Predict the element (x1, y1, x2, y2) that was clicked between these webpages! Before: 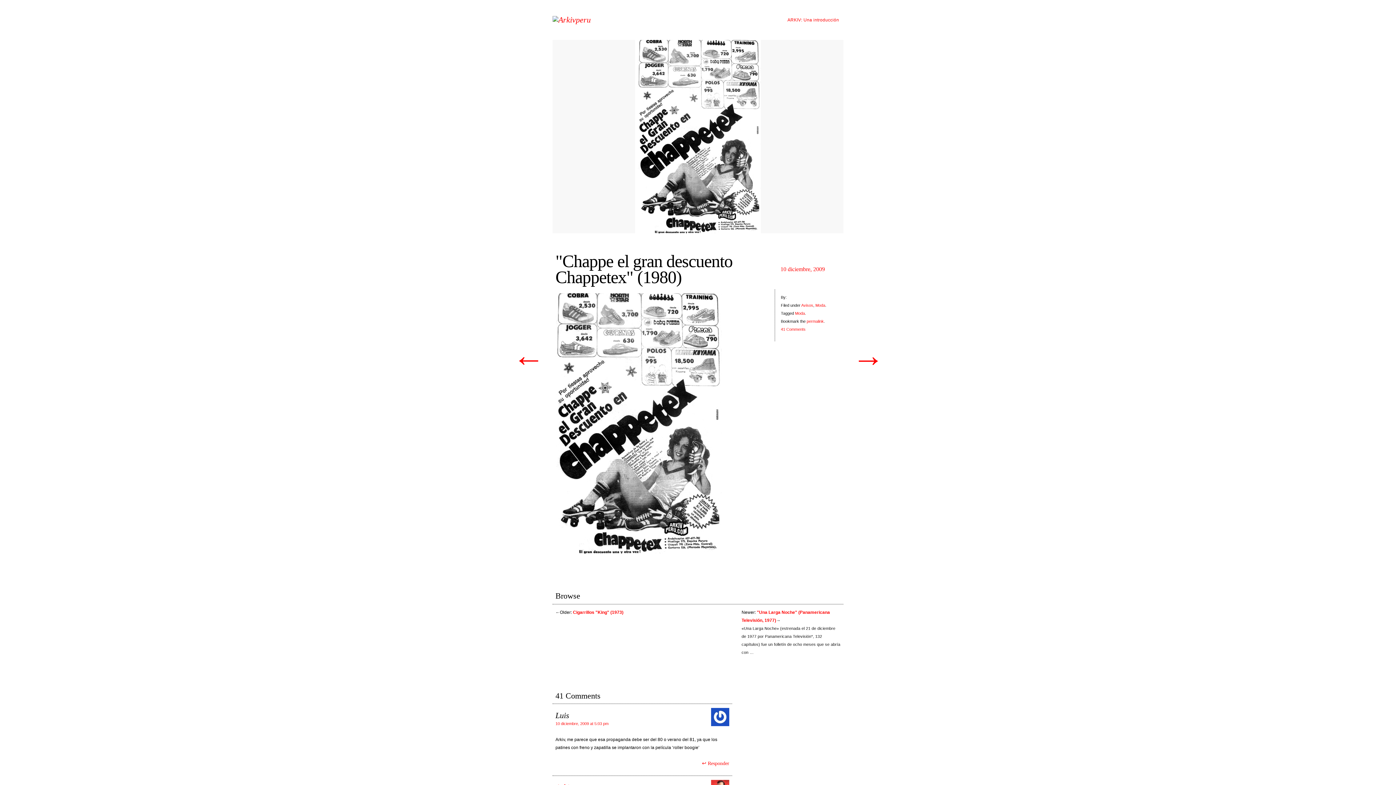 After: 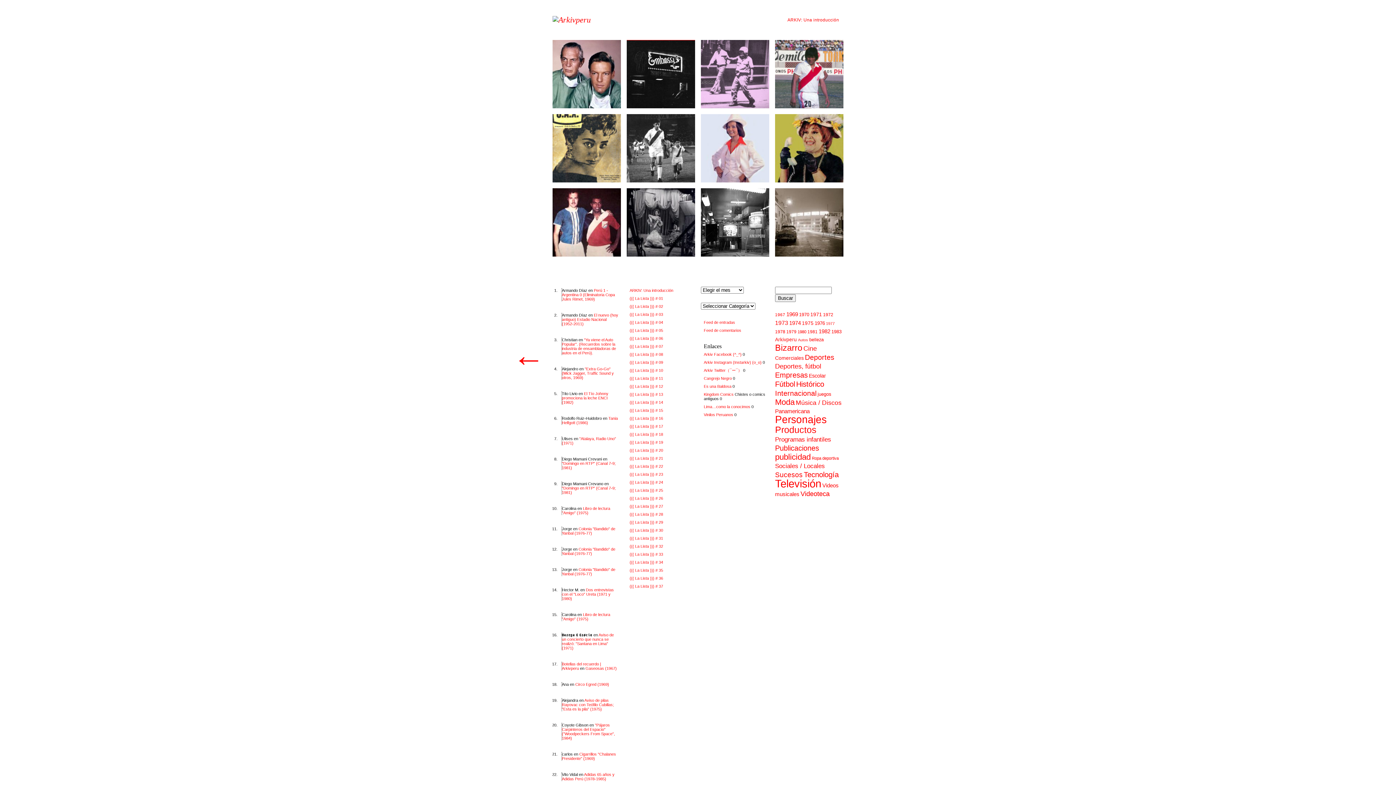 Action: bbox: (555, 16, 655, 24)